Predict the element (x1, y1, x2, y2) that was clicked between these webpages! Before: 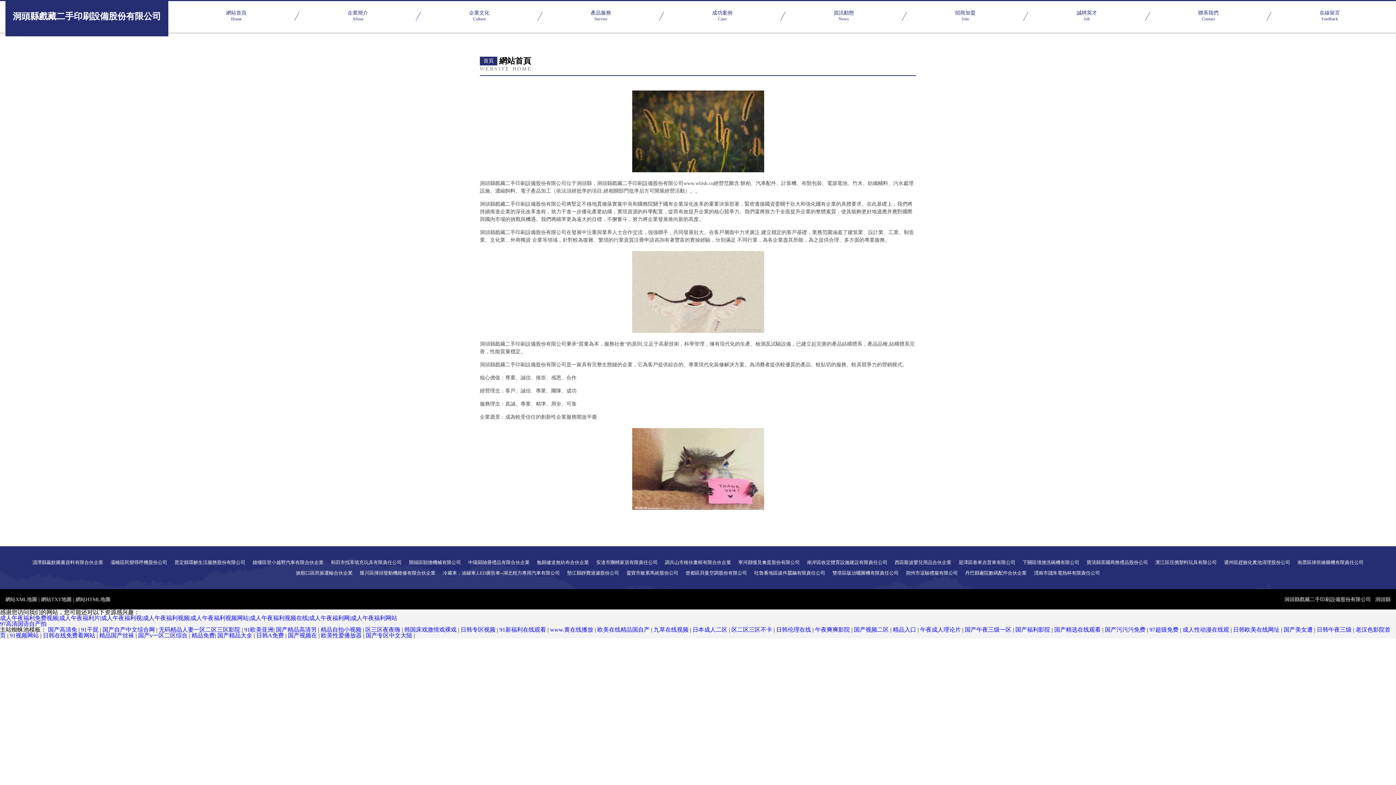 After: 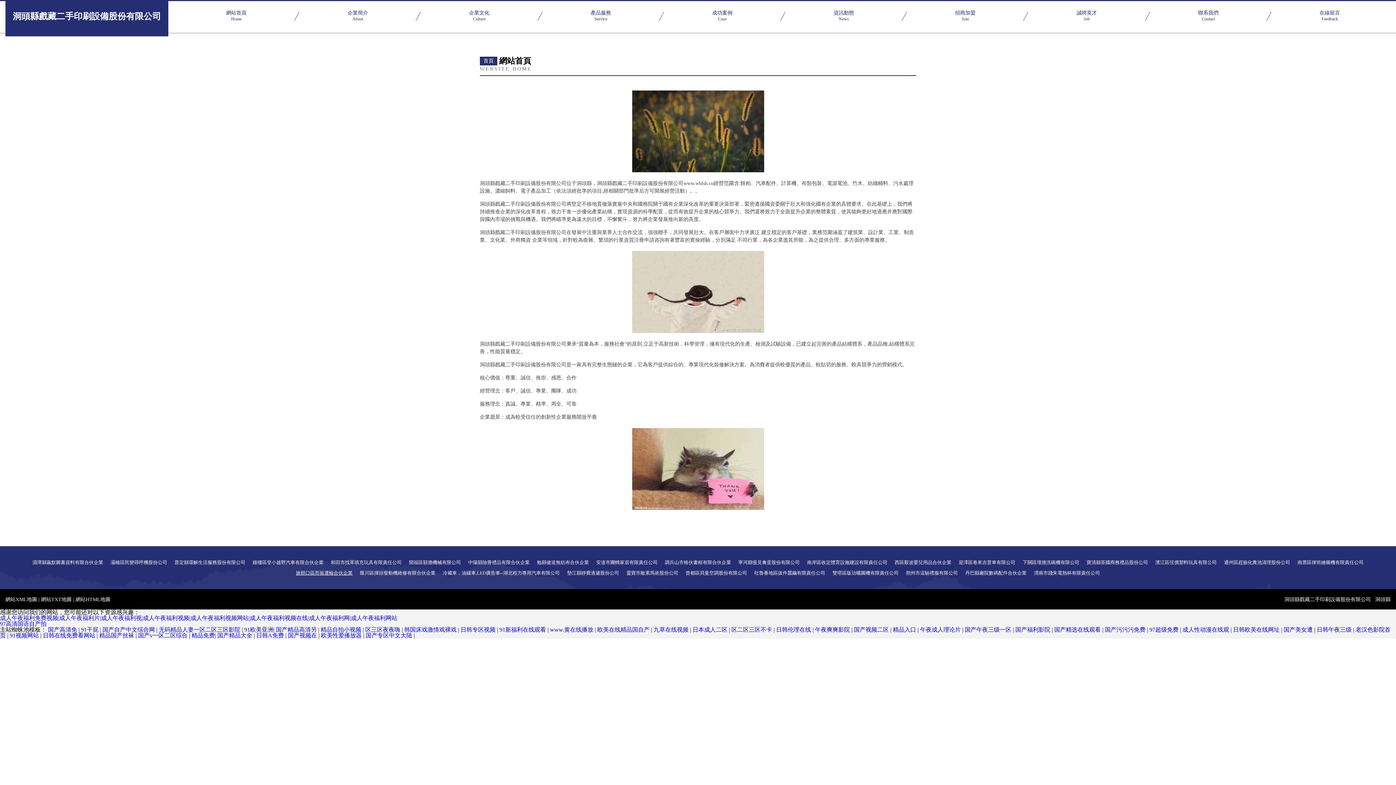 Action: bbox: (296, 570, 352, 575) label: 旅順口區而振運輸合伙企業